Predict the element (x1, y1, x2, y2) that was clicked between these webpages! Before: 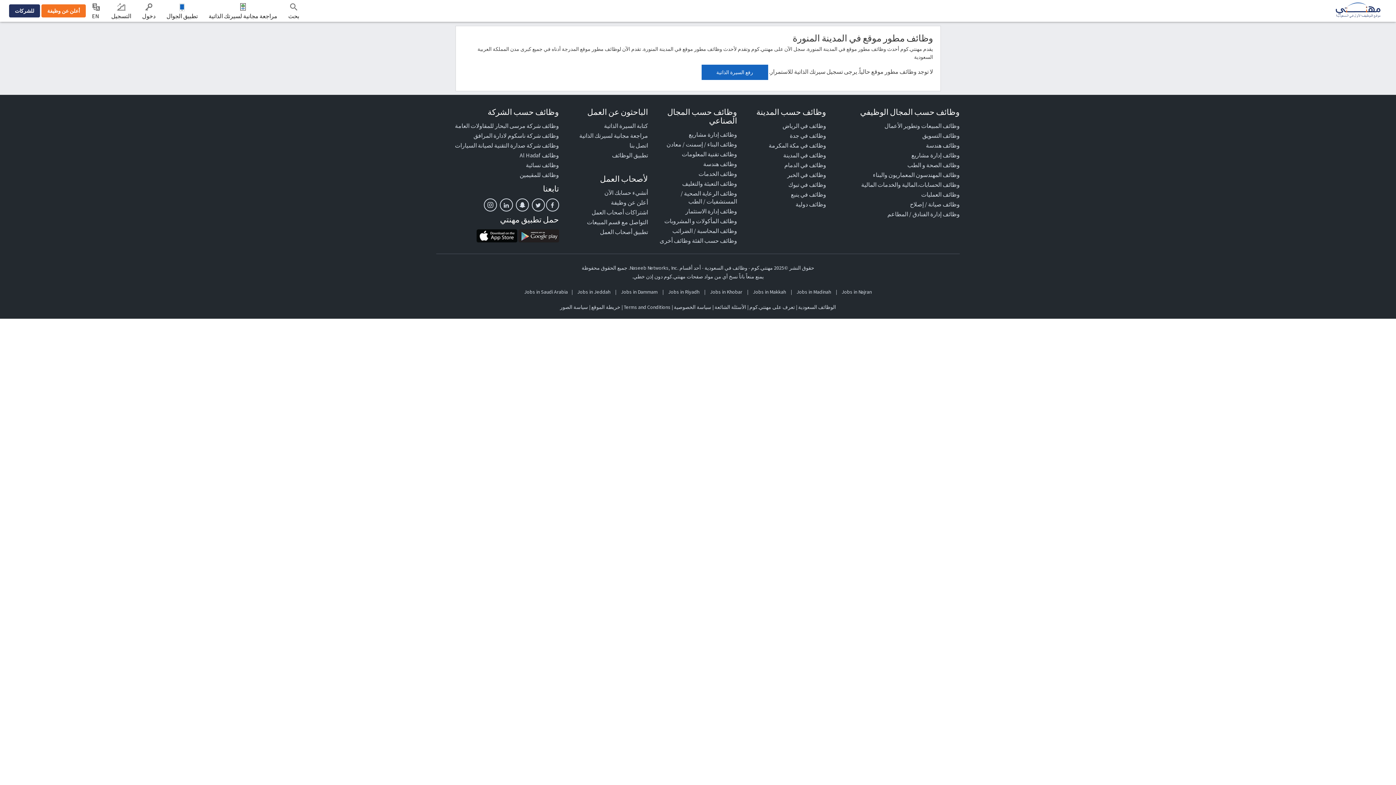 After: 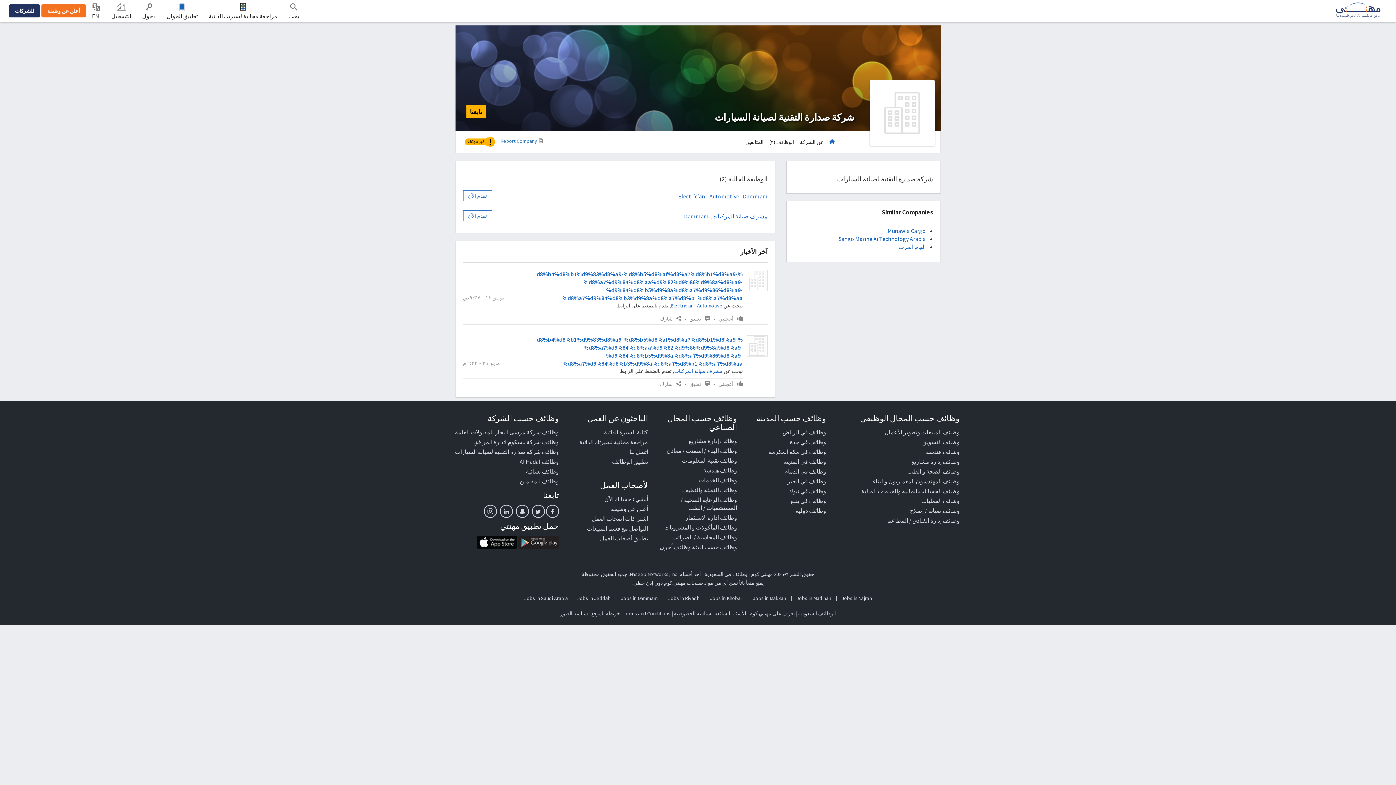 Action: bbox: (455, 141, 559, 149) label: وظائف شركة صدارة التقنية لصيانة السيارات